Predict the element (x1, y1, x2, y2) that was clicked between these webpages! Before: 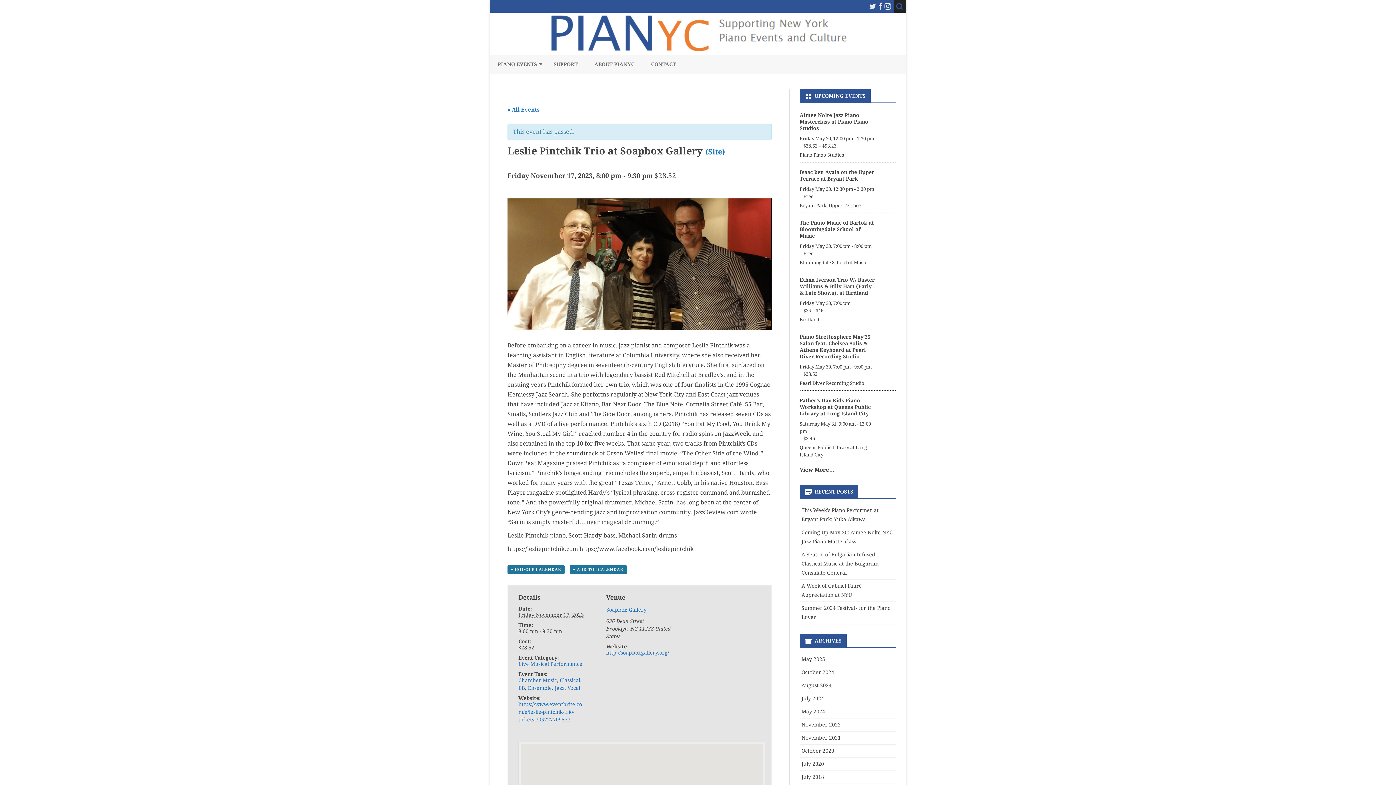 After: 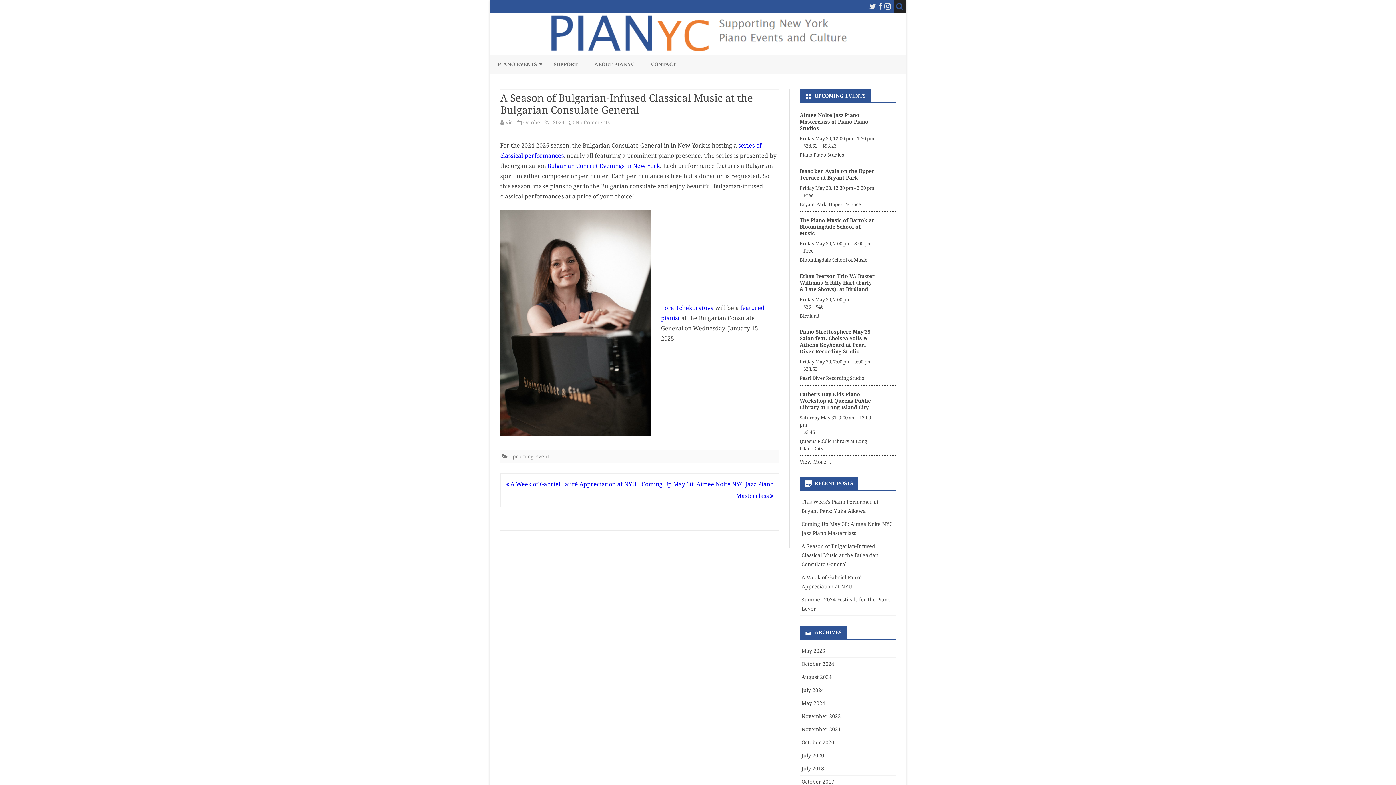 Action: bbox: (801, 552, 878, 576) label: A Season of Bulgarian-Infused Classical Music at the Bulgarian Consulate General